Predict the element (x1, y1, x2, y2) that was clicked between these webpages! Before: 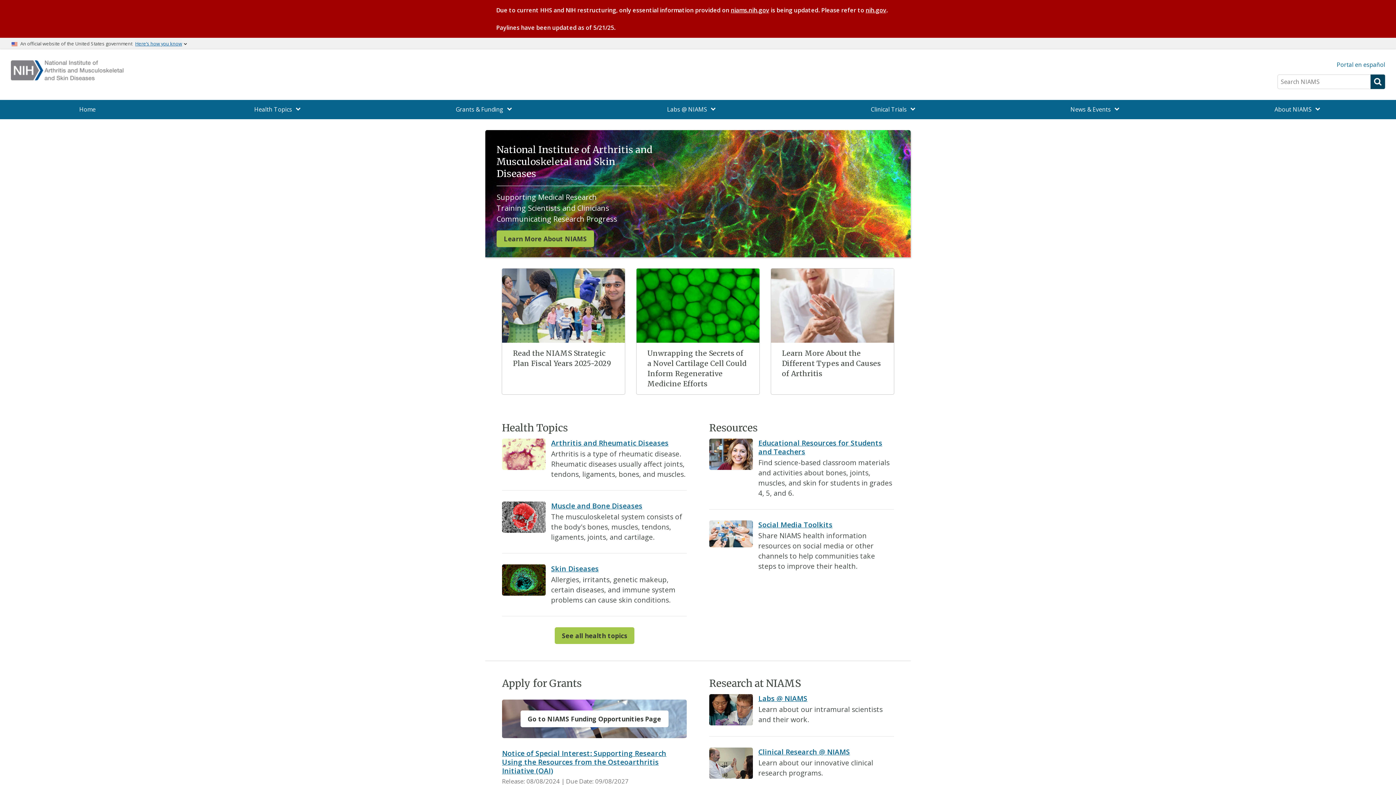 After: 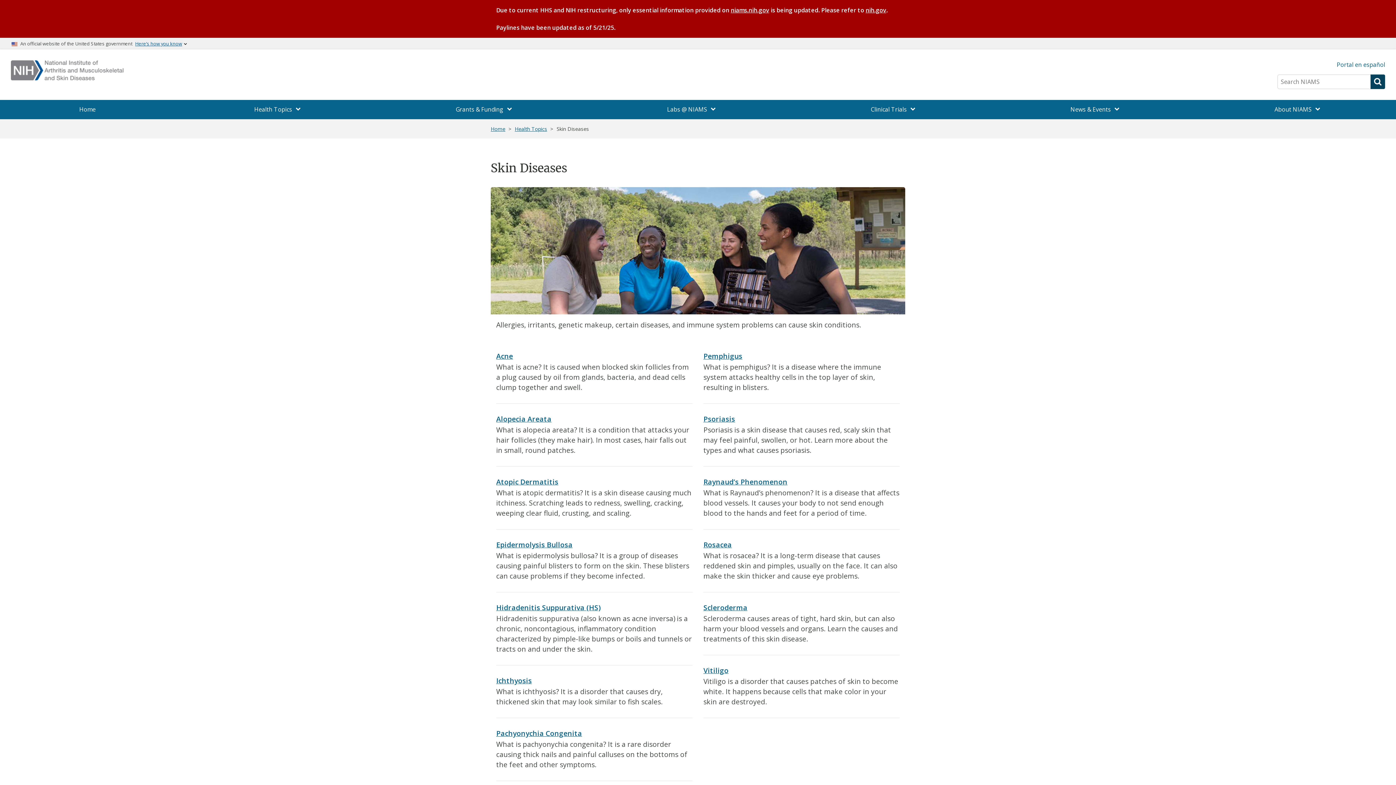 Action: label: Skin Diseases bbox: (551, 563, 598, 573)